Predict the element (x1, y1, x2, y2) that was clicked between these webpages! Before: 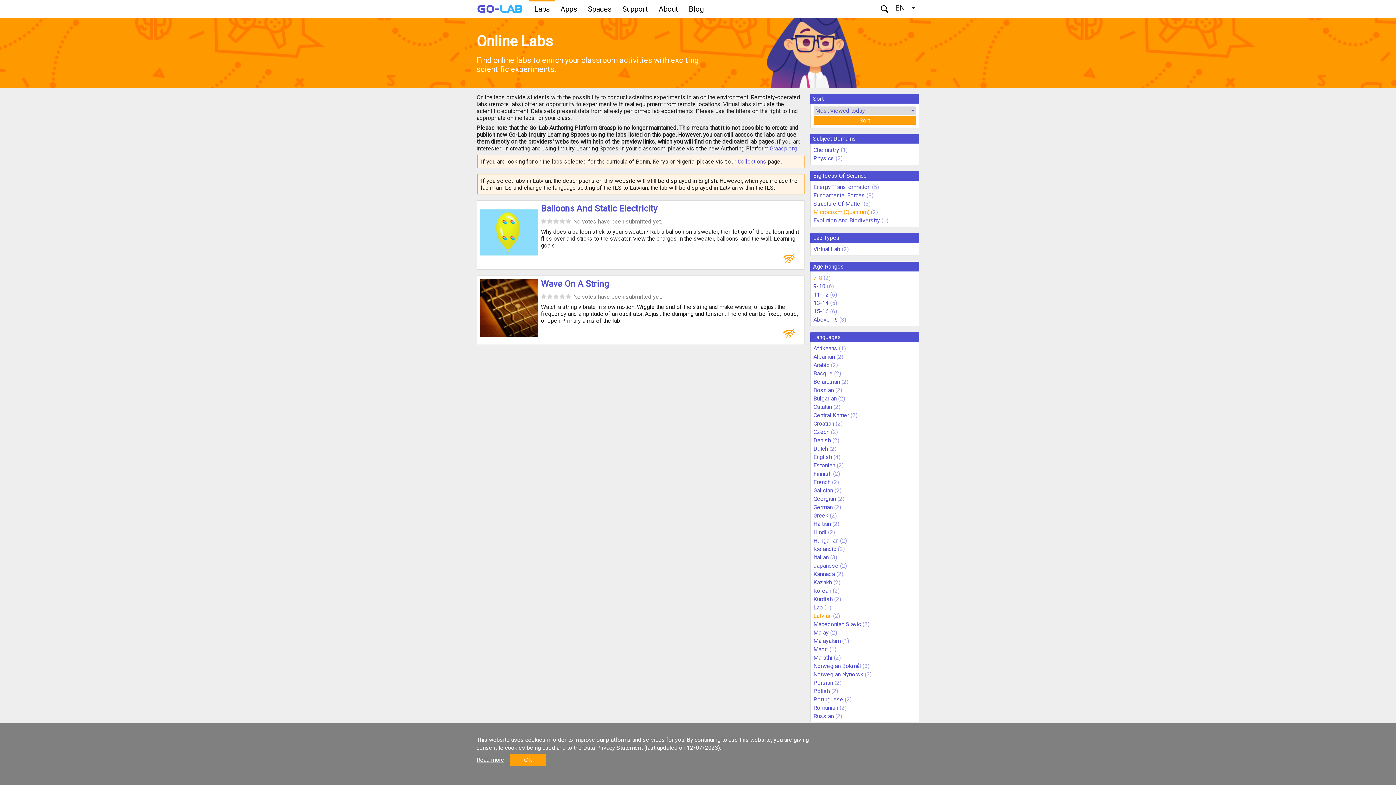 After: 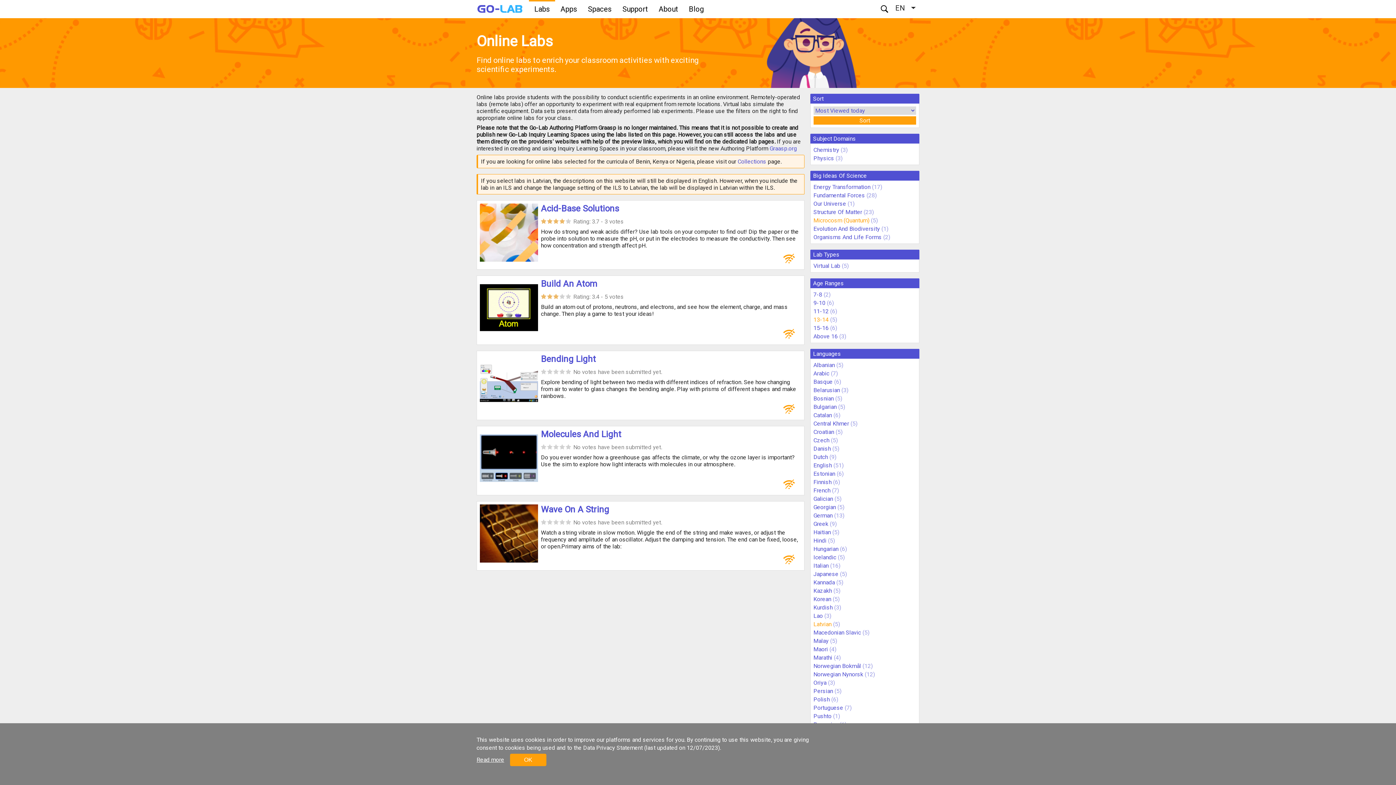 Action: label: 13-14 bbox: (813, 299, 828, 306)